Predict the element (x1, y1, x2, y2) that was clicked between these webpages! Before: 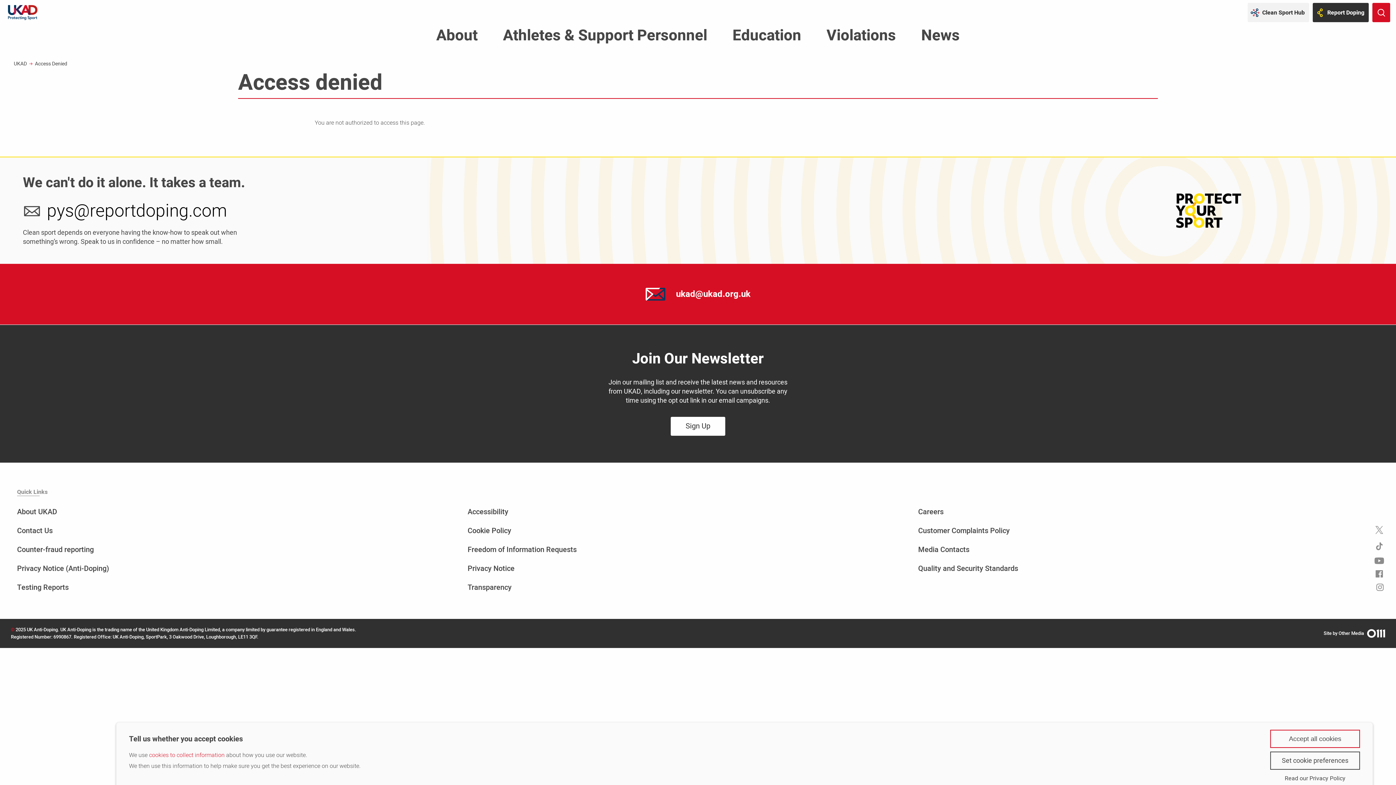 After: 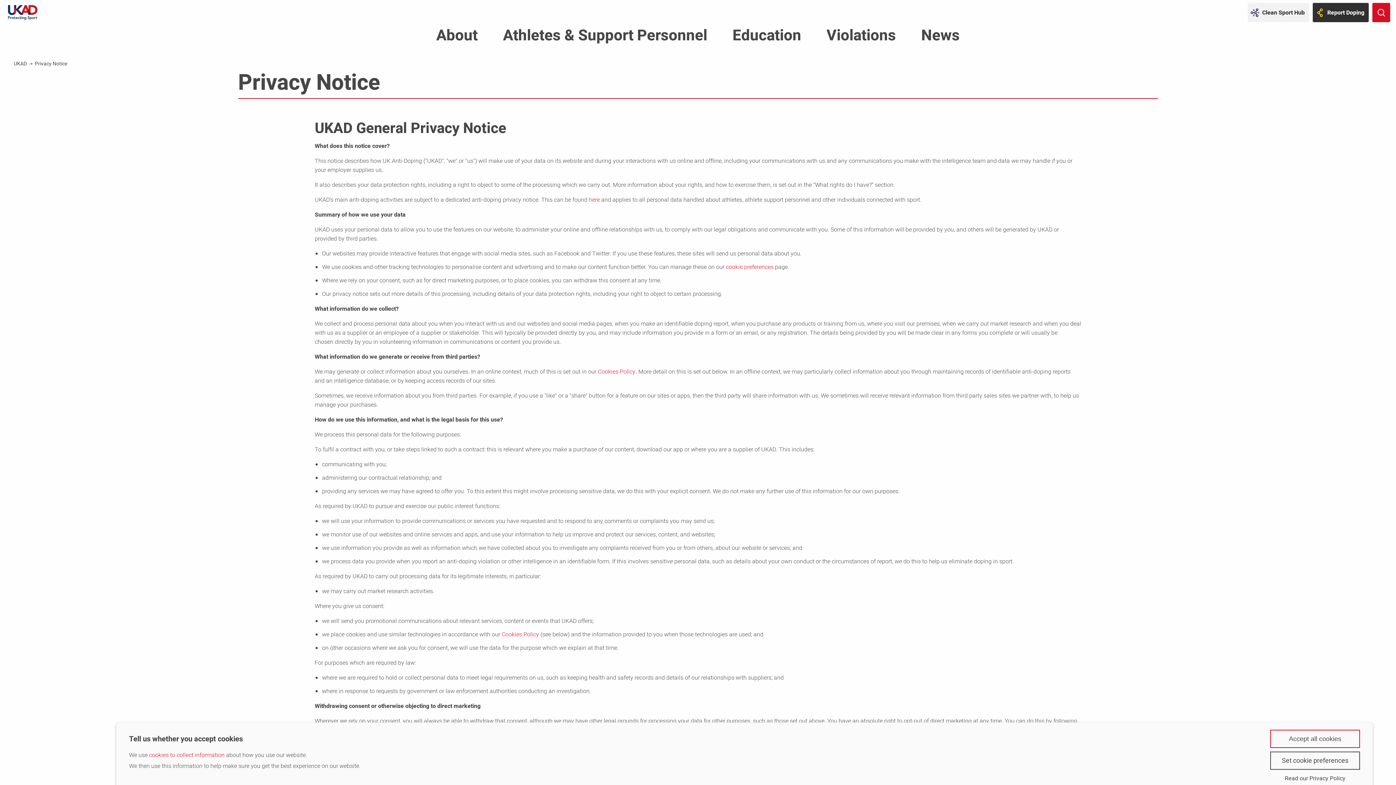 Action: label: Privacy Notice bbox: (467, 563, 918, 574)